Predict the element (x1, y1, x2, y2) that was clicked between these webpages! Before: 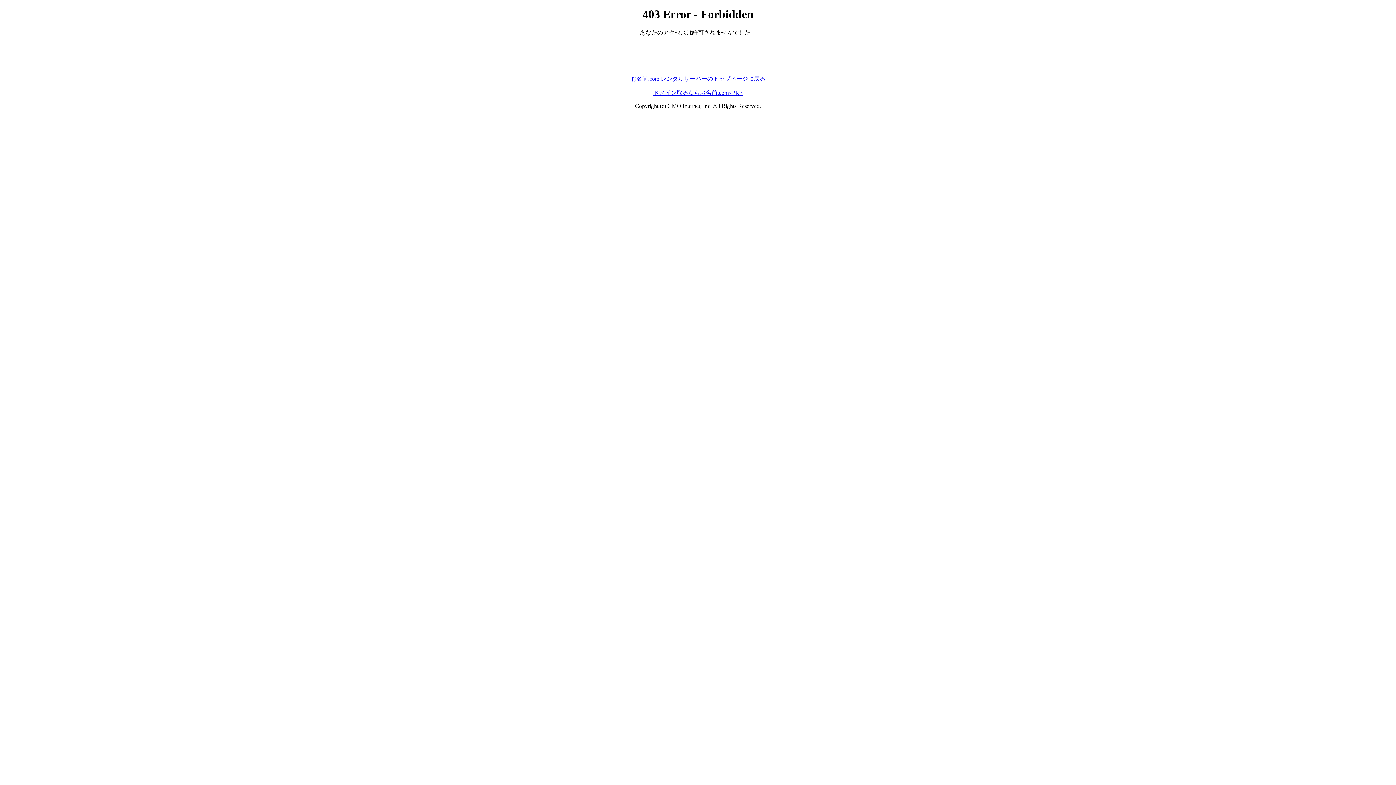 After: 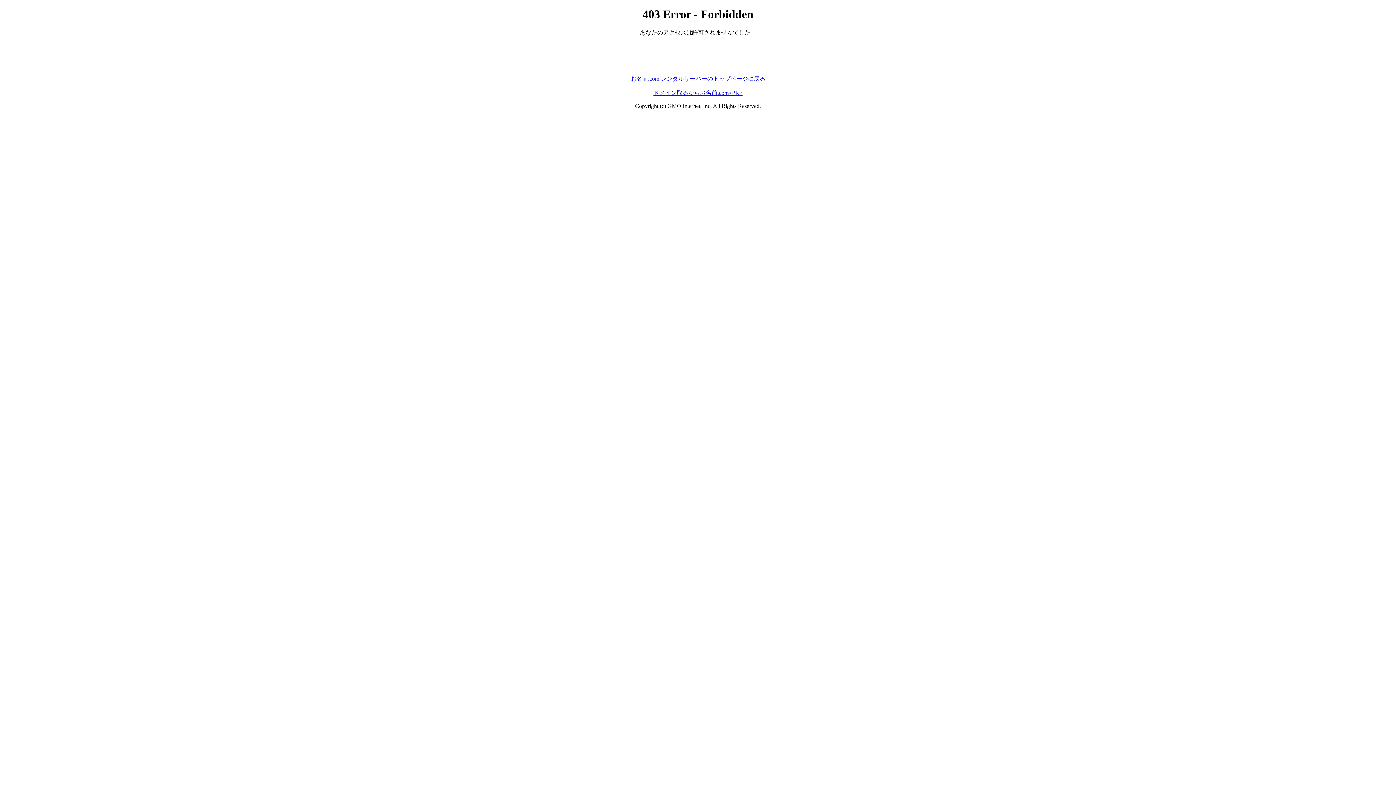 Action: bbox: (653, 89, 742, 95) label: ドメイン取るならお名前.com<PR>